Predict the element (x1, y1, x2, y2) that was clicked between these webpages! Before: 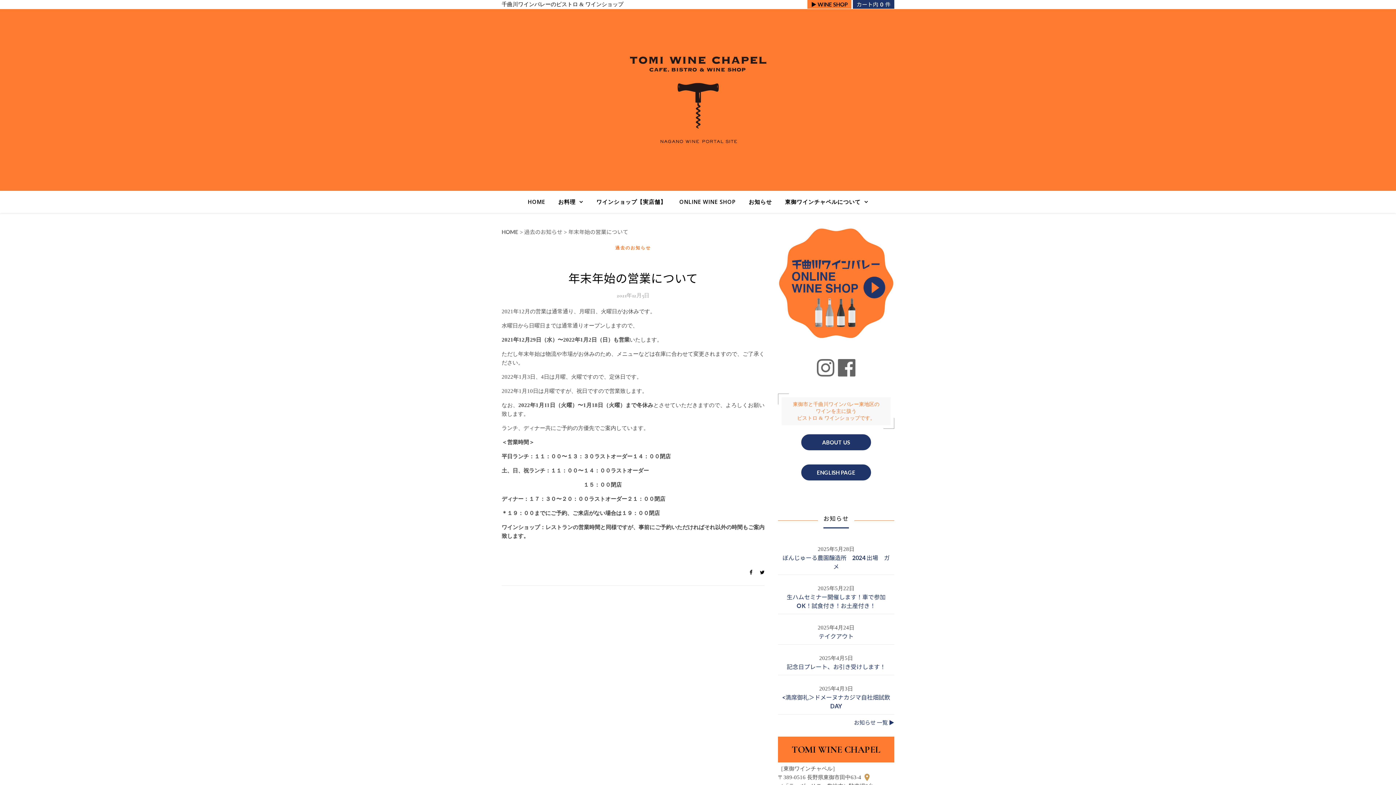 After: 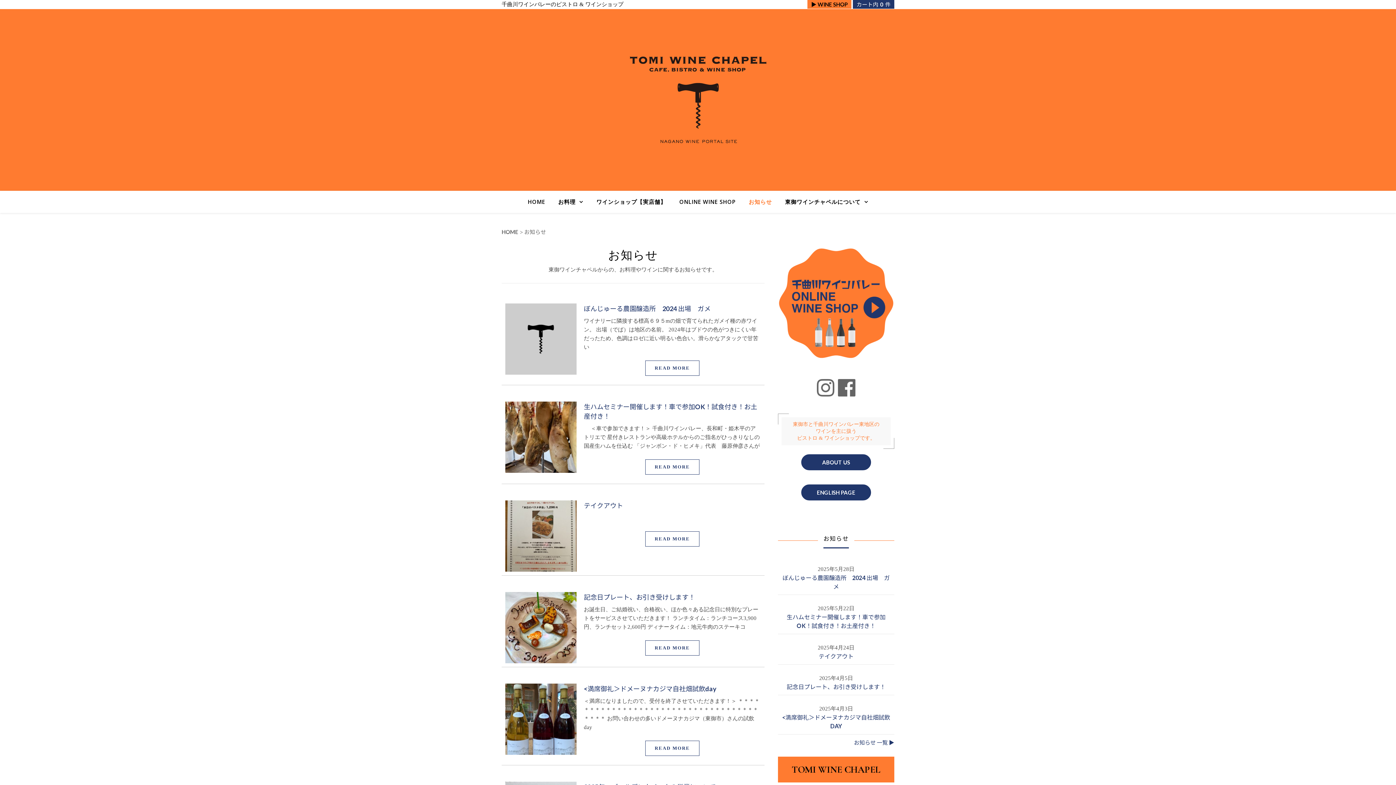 Action: bbox: (778, 718, 894, 727) label: お知らせ 一覧 ▶︎